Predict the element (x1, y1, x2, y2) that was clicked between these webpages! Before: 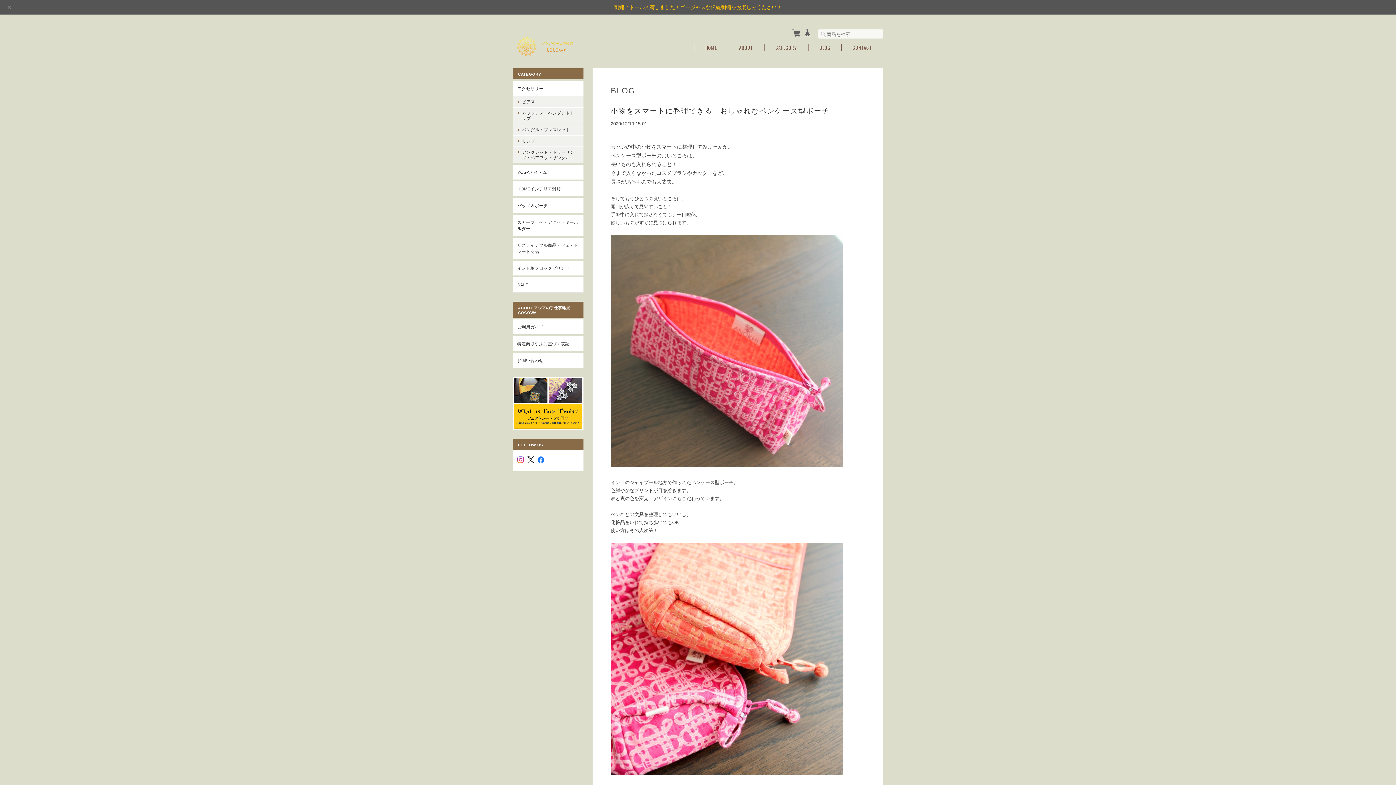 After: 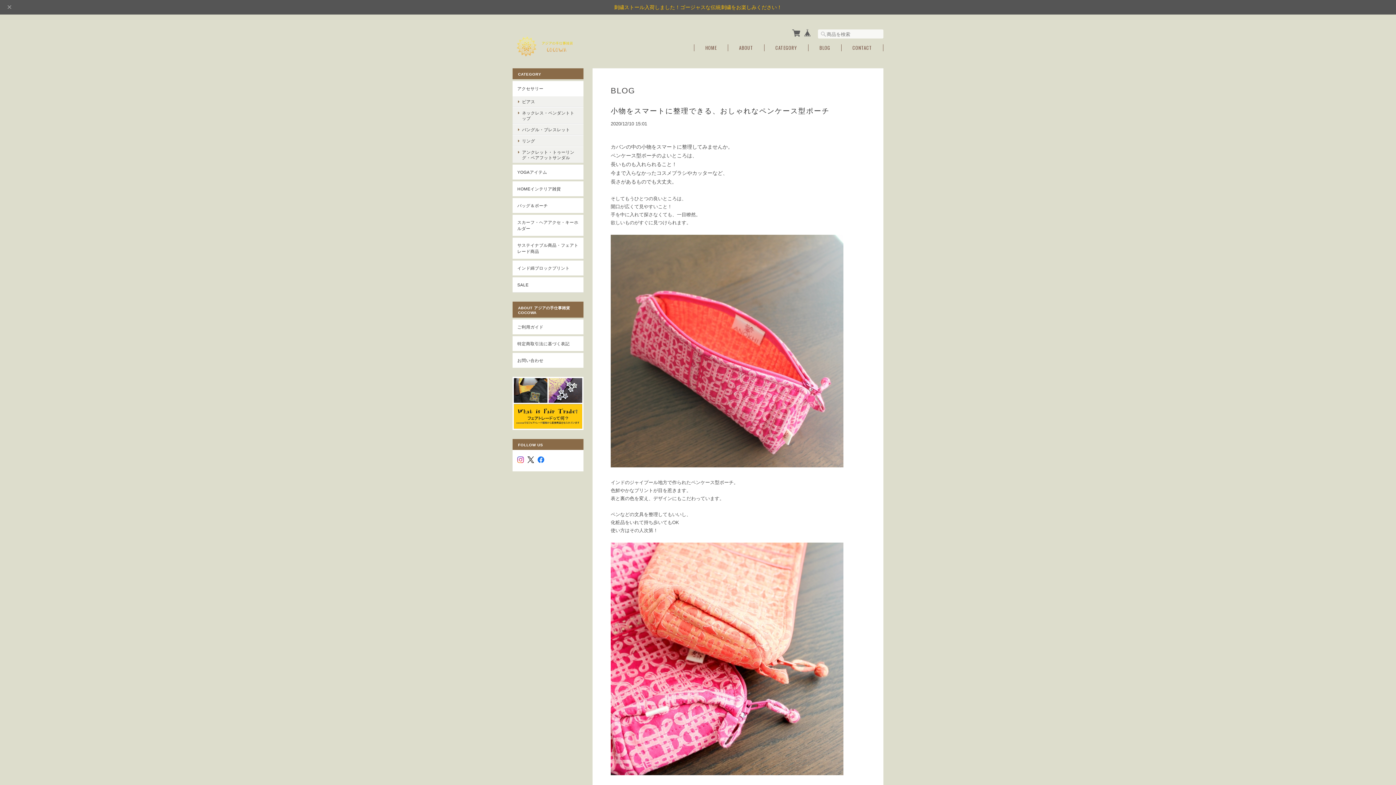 Action: bbox: (517, 456, 524, 465)